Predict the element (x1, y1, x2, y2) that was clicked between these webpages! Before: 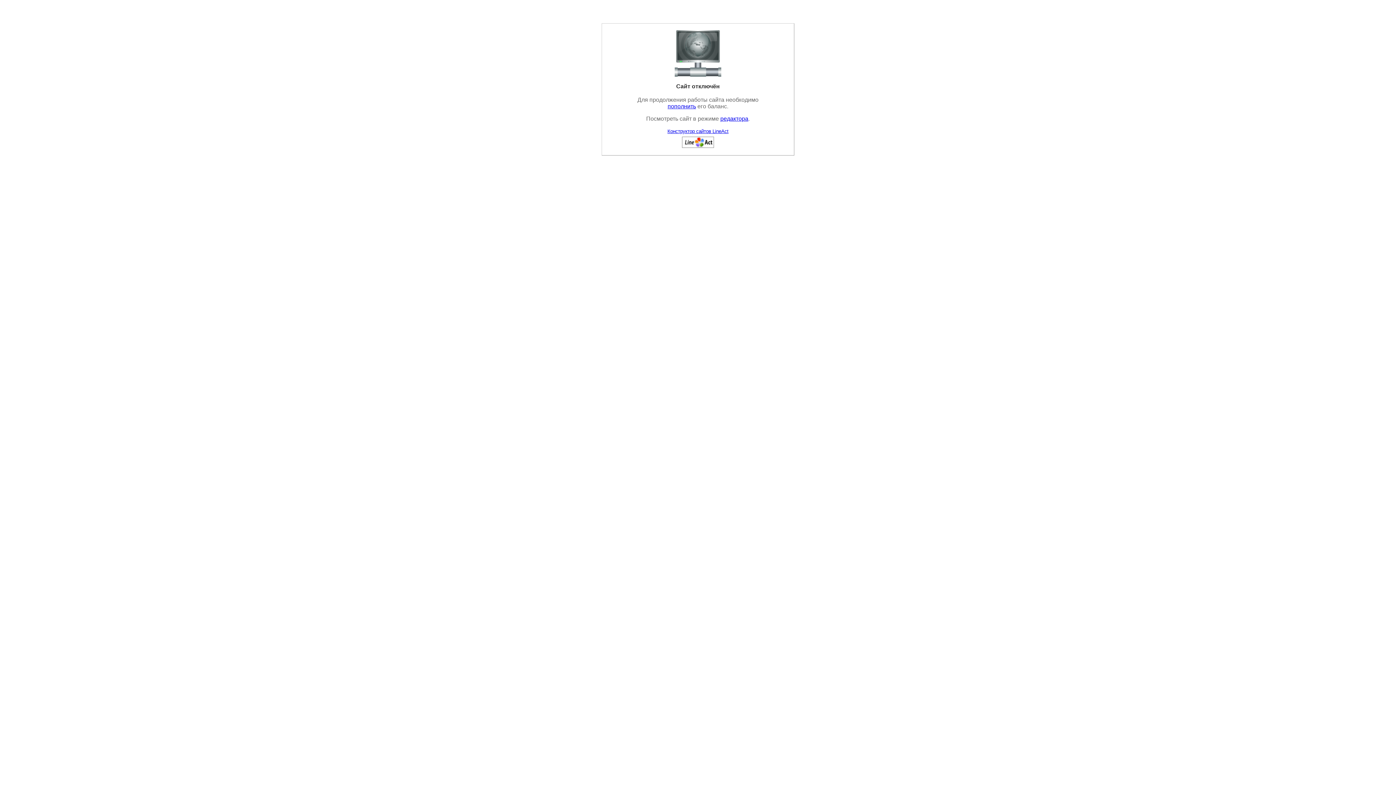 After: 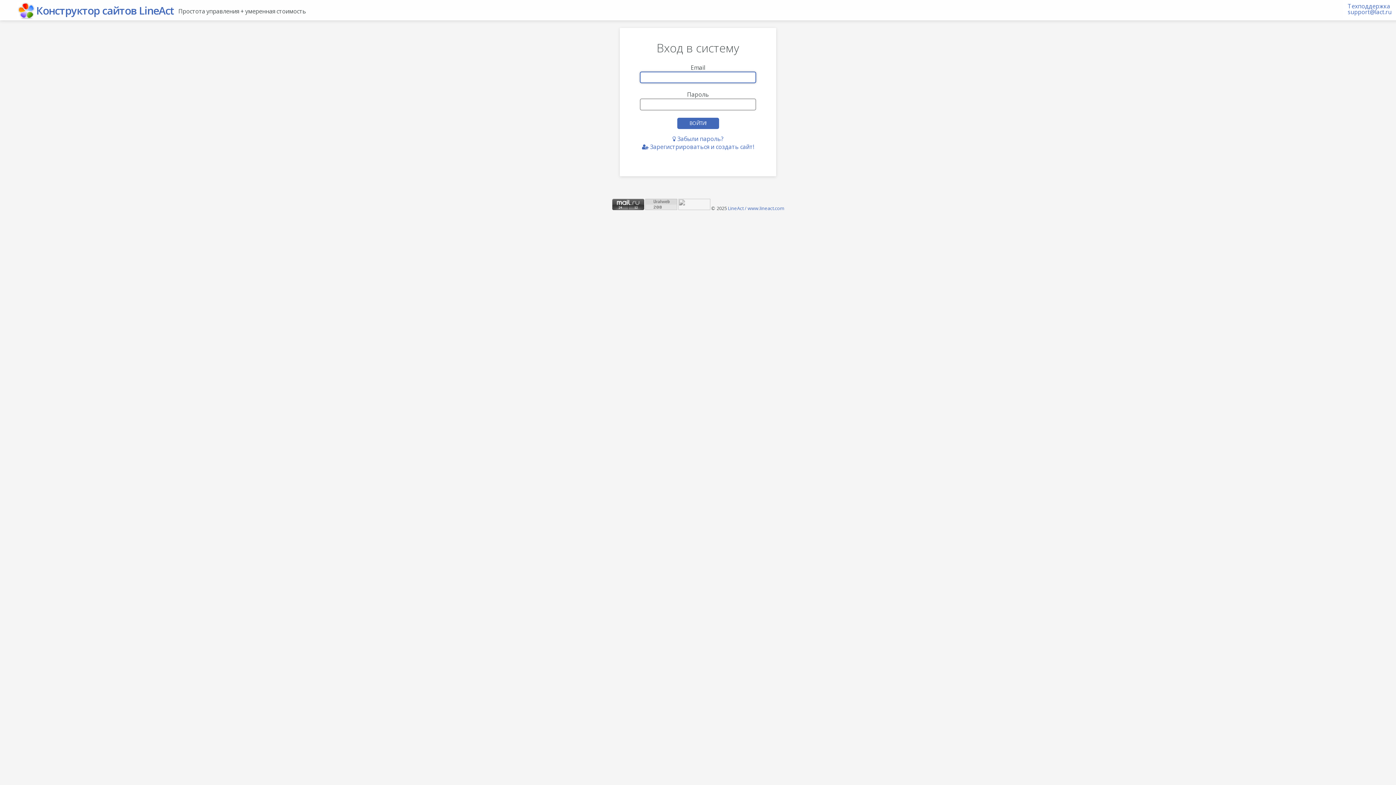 Action: label: редактора bbox: (720, 115, 748, 121)